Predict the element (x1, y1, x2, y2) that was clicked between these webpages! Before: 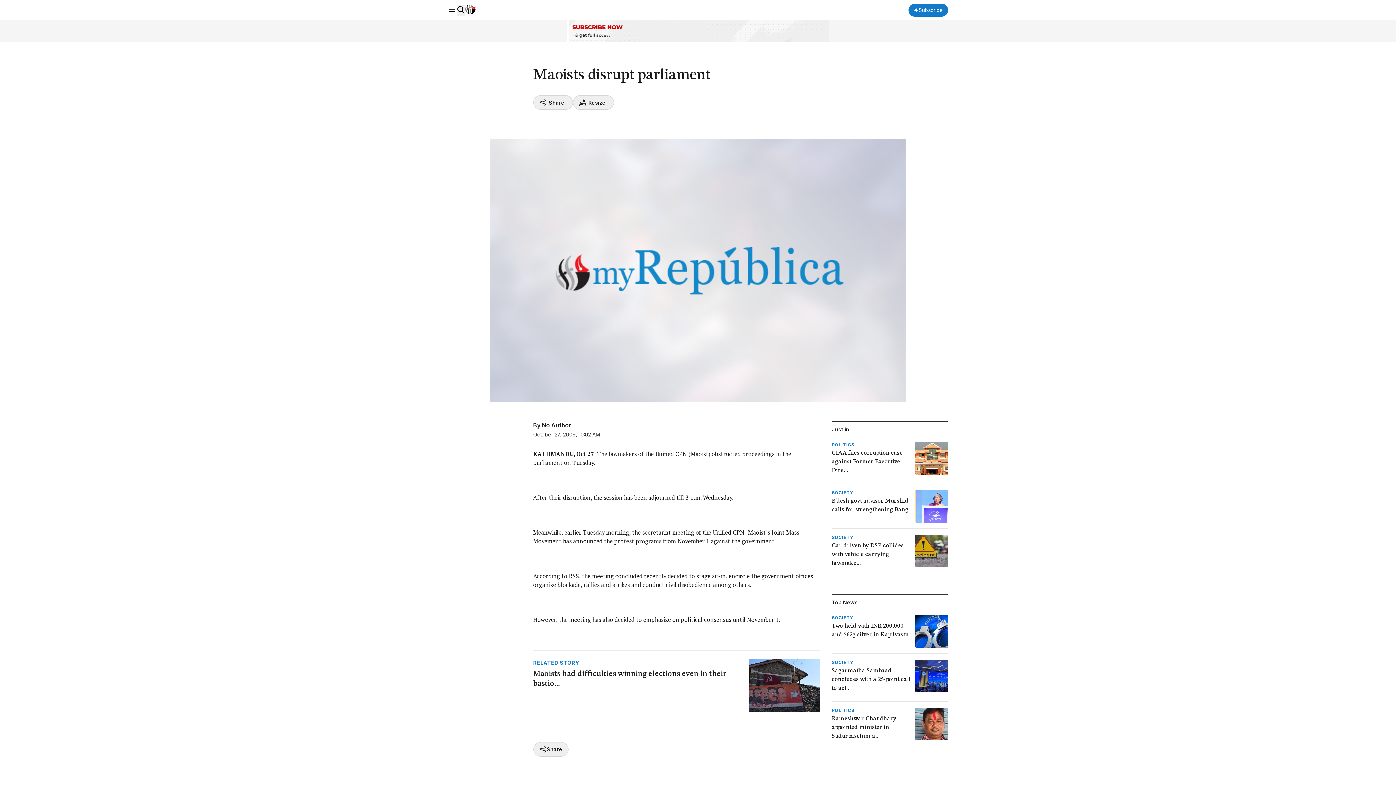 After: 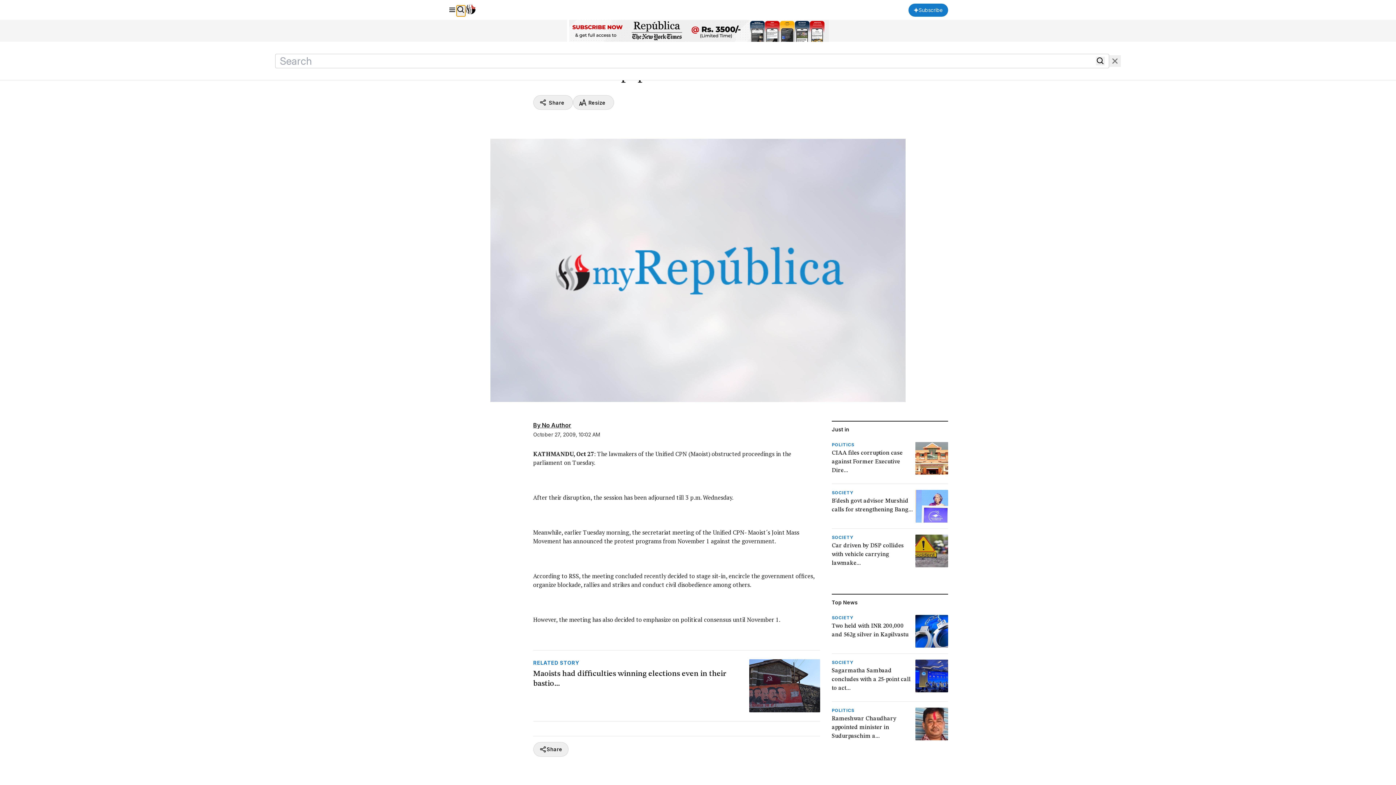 Action: bbox: (456, 5, 465, 16)